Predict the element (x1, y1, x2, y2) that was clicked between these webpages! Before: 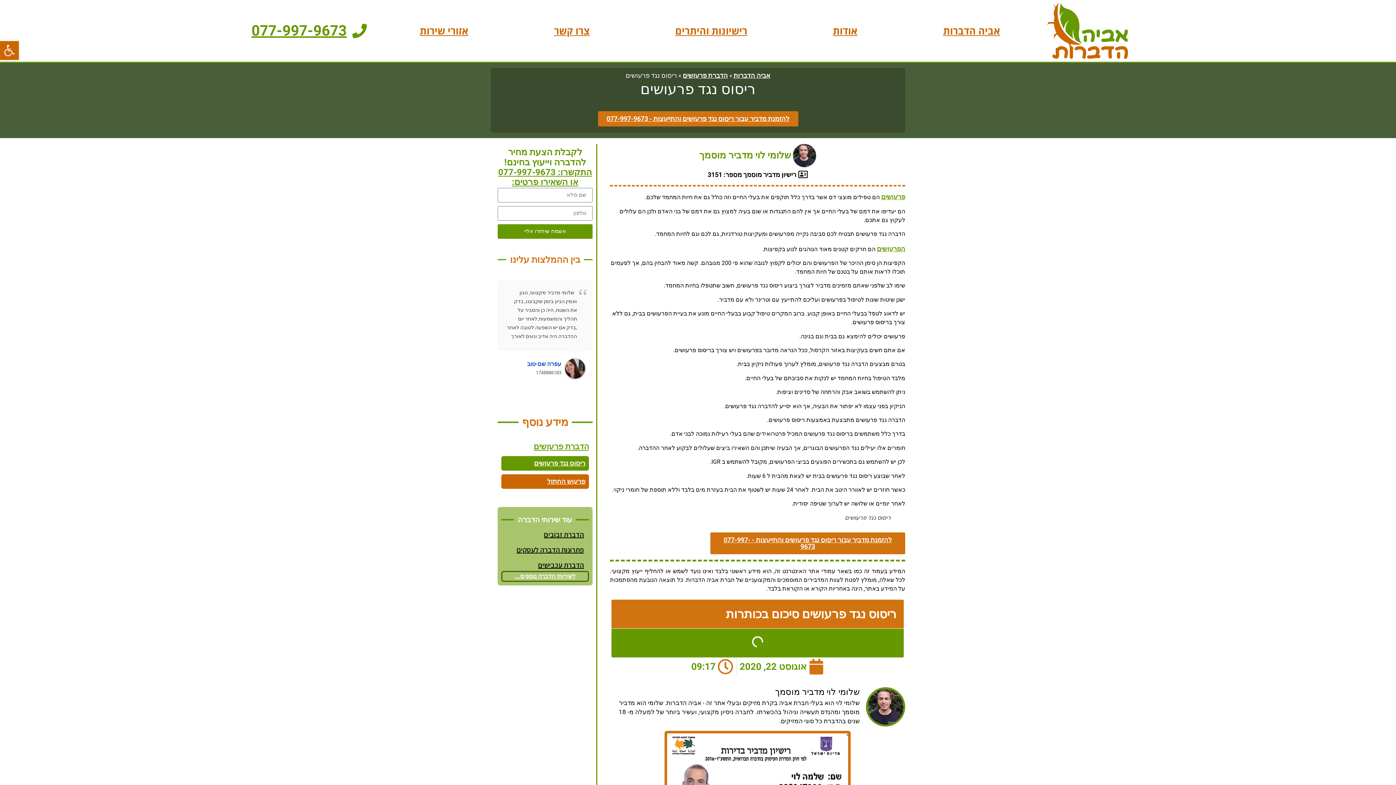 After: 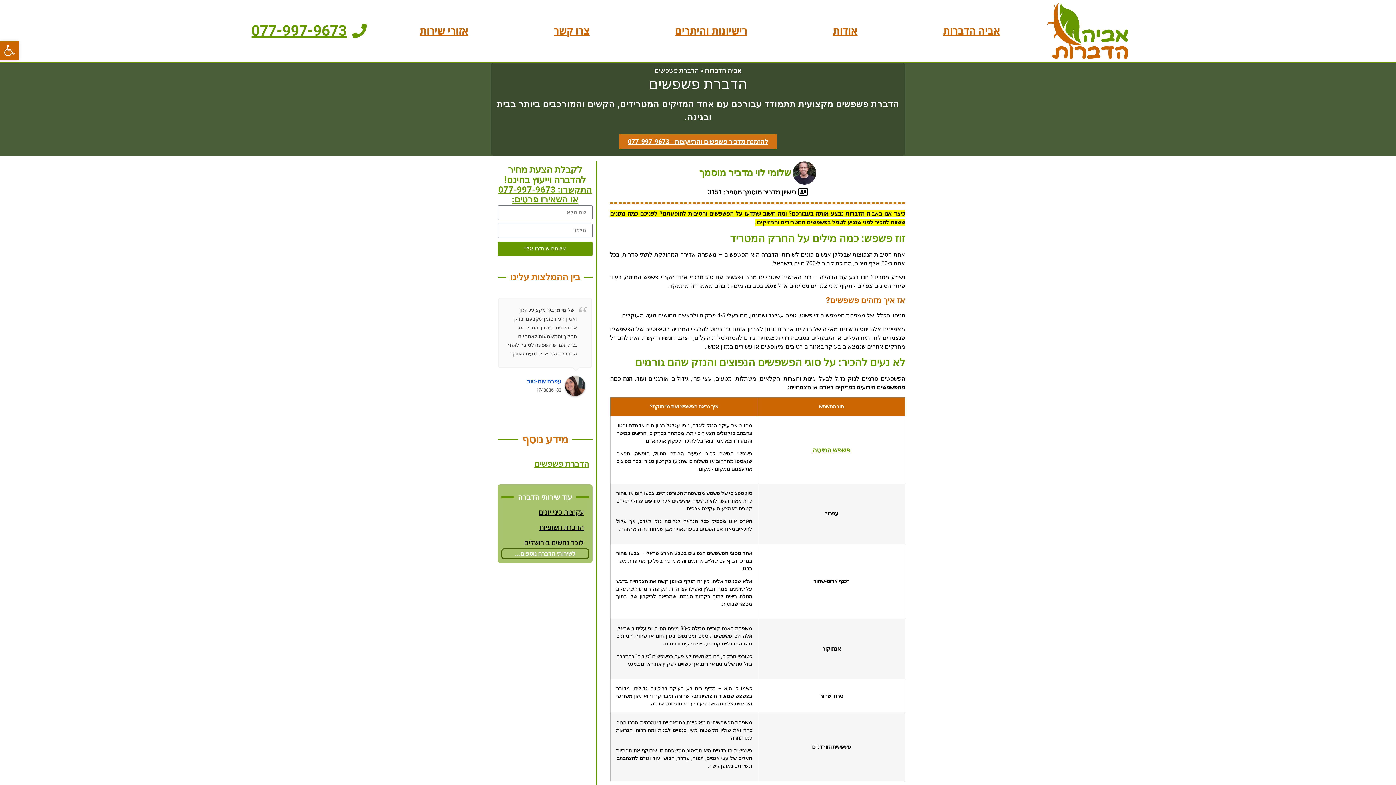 Action: bbox: (877, 244, 905, 252) label: הפרעושים